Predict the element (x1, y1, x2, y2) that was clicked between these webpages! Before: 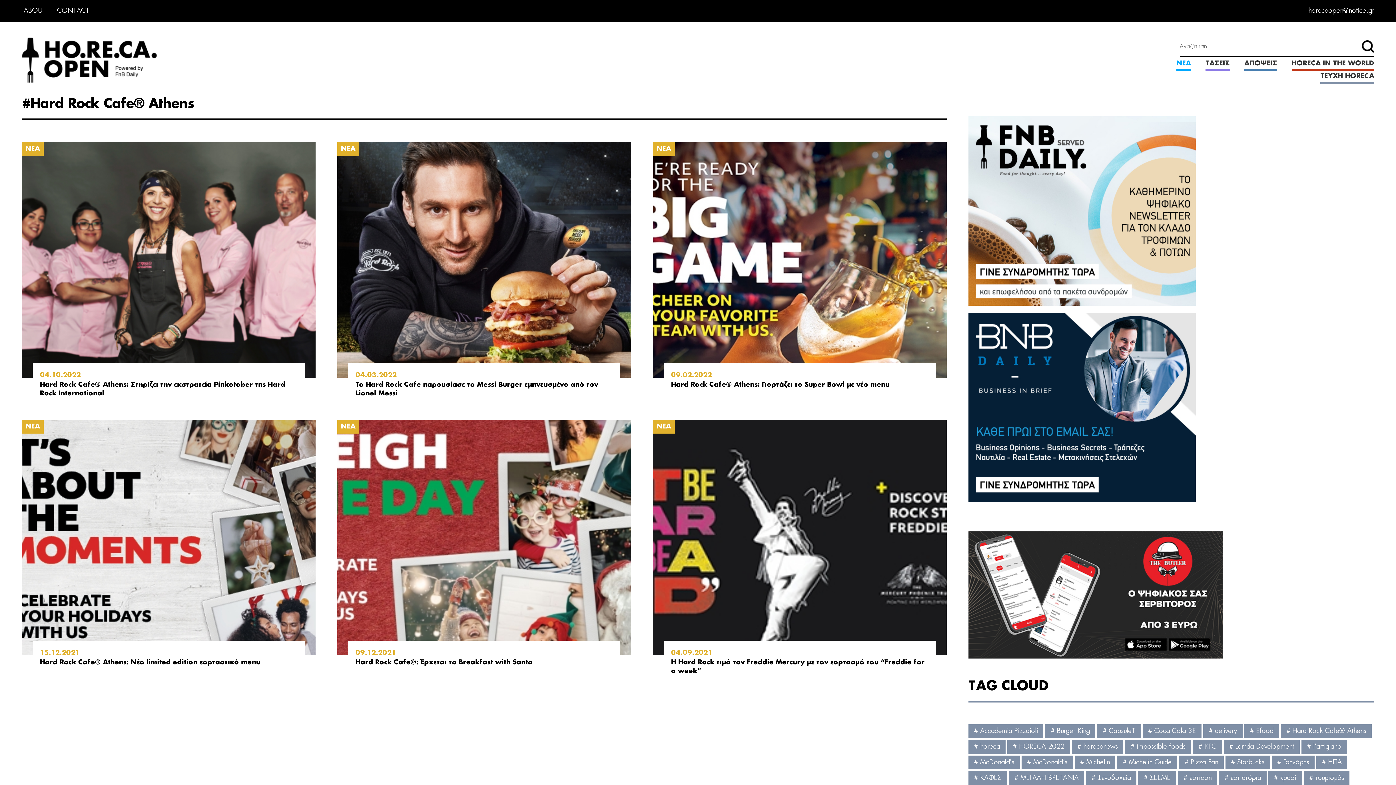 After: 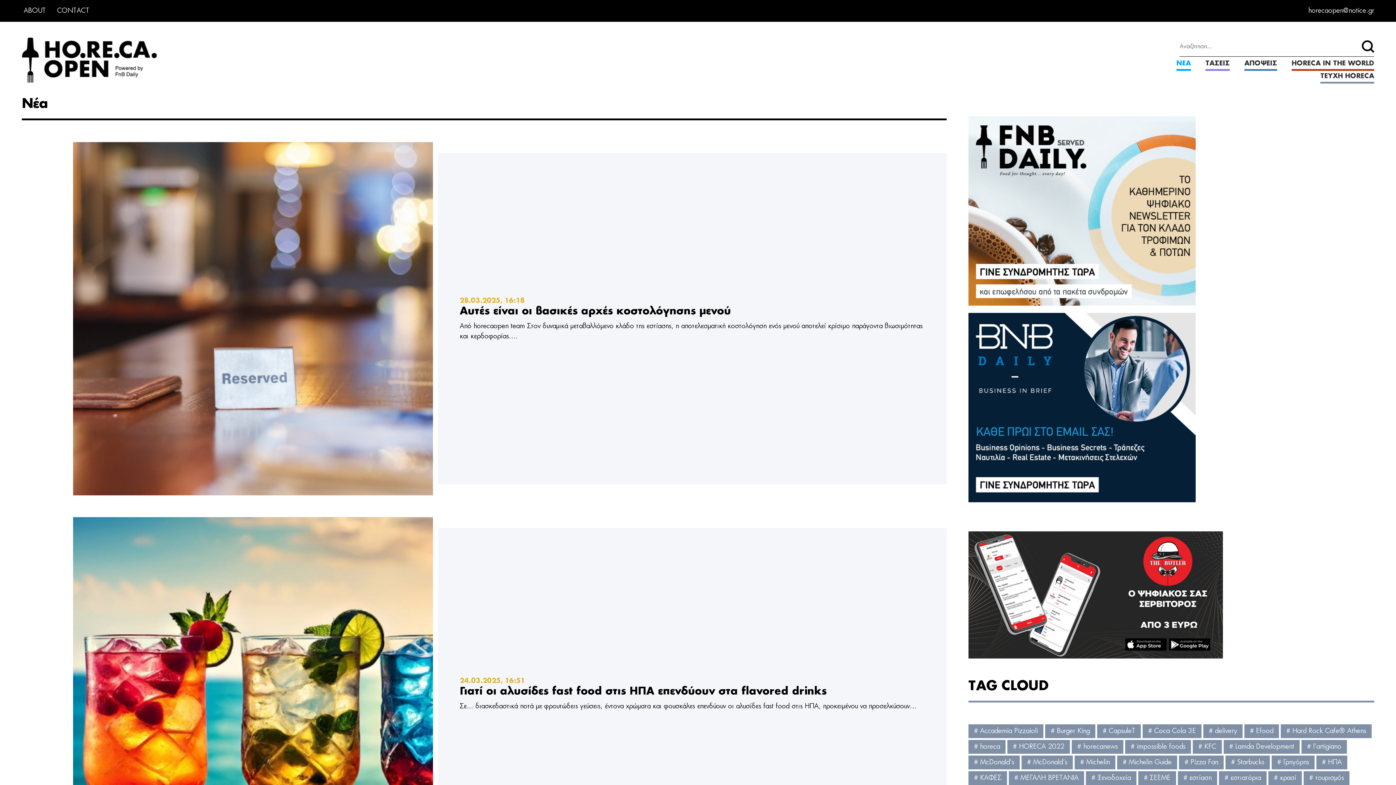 Action: bbox: (656, 145, 671, 152) label: ΝΕΑ